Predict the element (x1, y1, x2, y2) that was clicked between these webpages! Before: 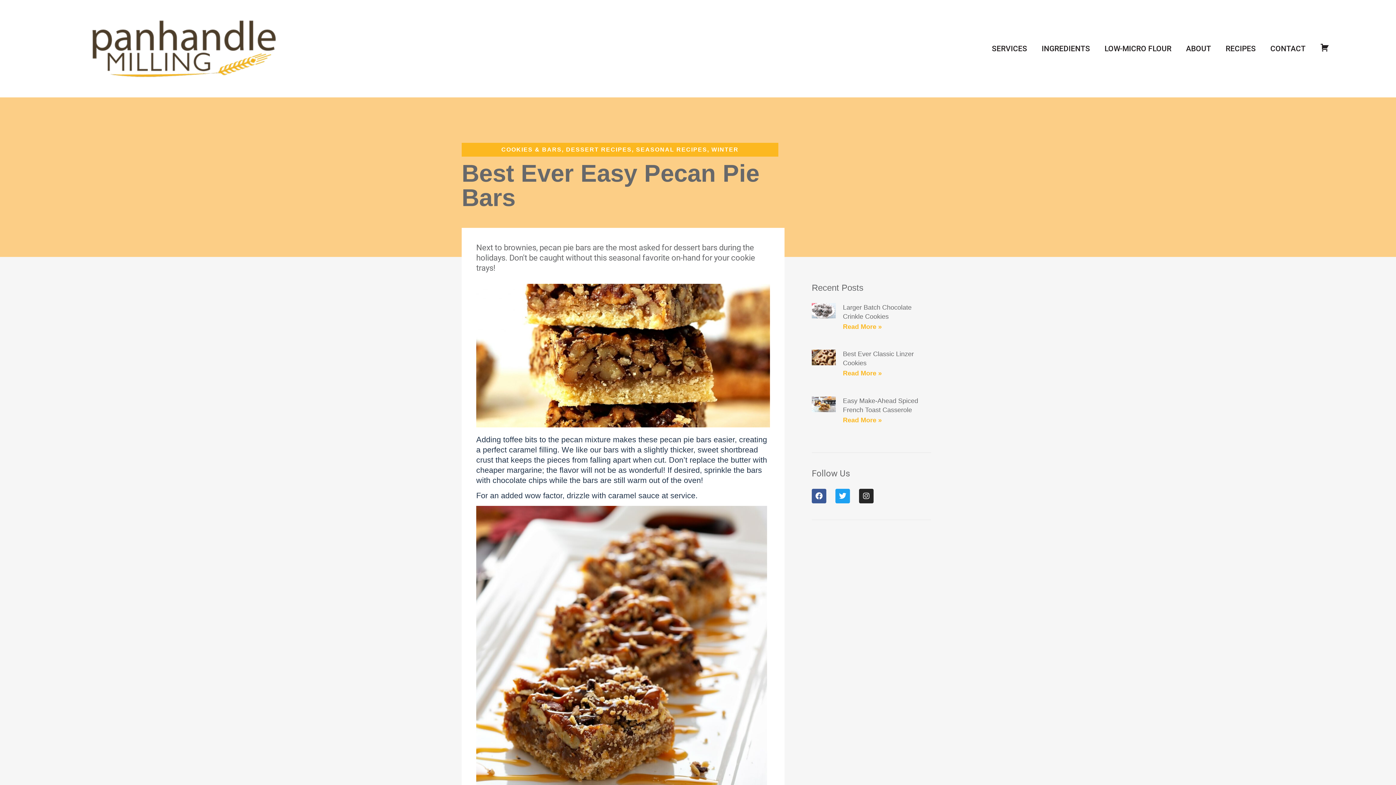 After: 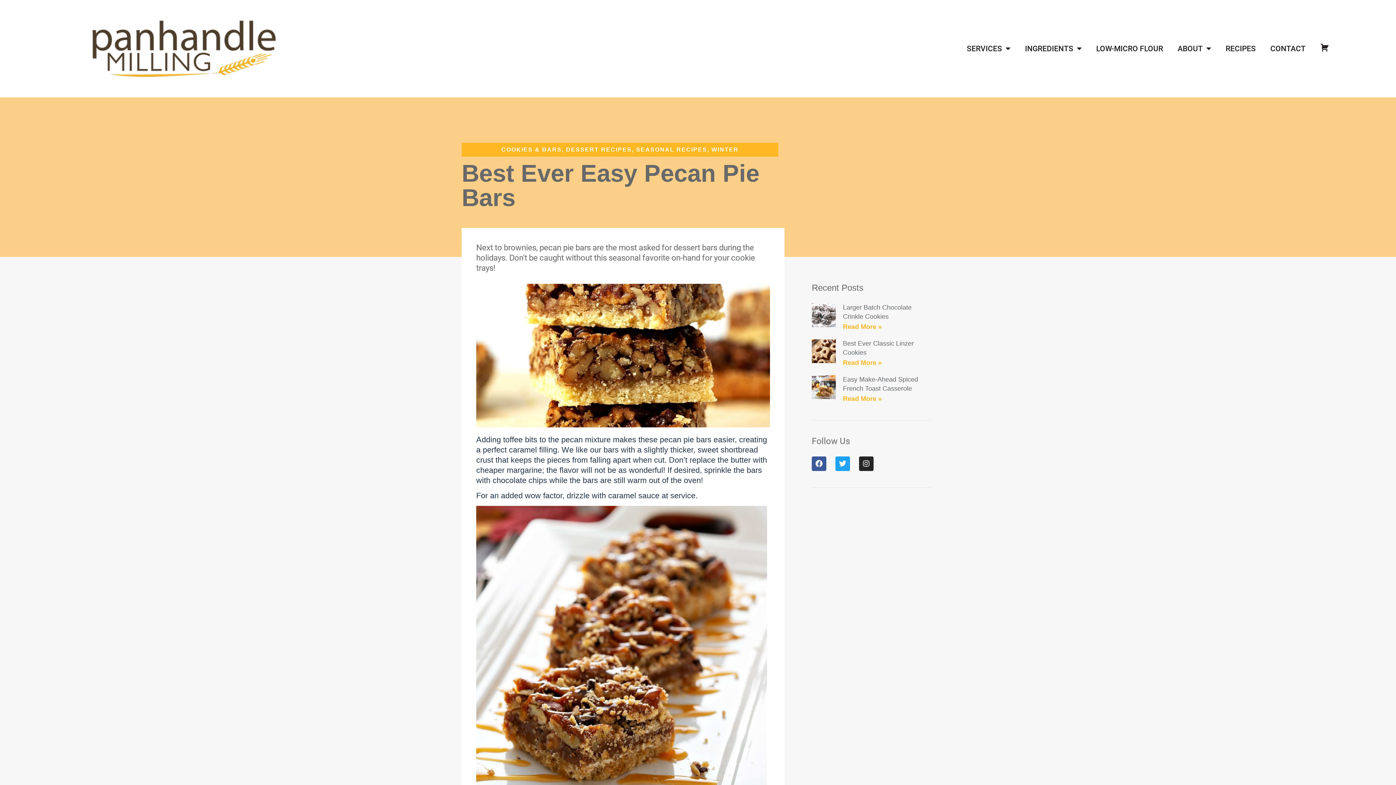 Action: label: Instagram bbox: (859, 489, 873, 503)